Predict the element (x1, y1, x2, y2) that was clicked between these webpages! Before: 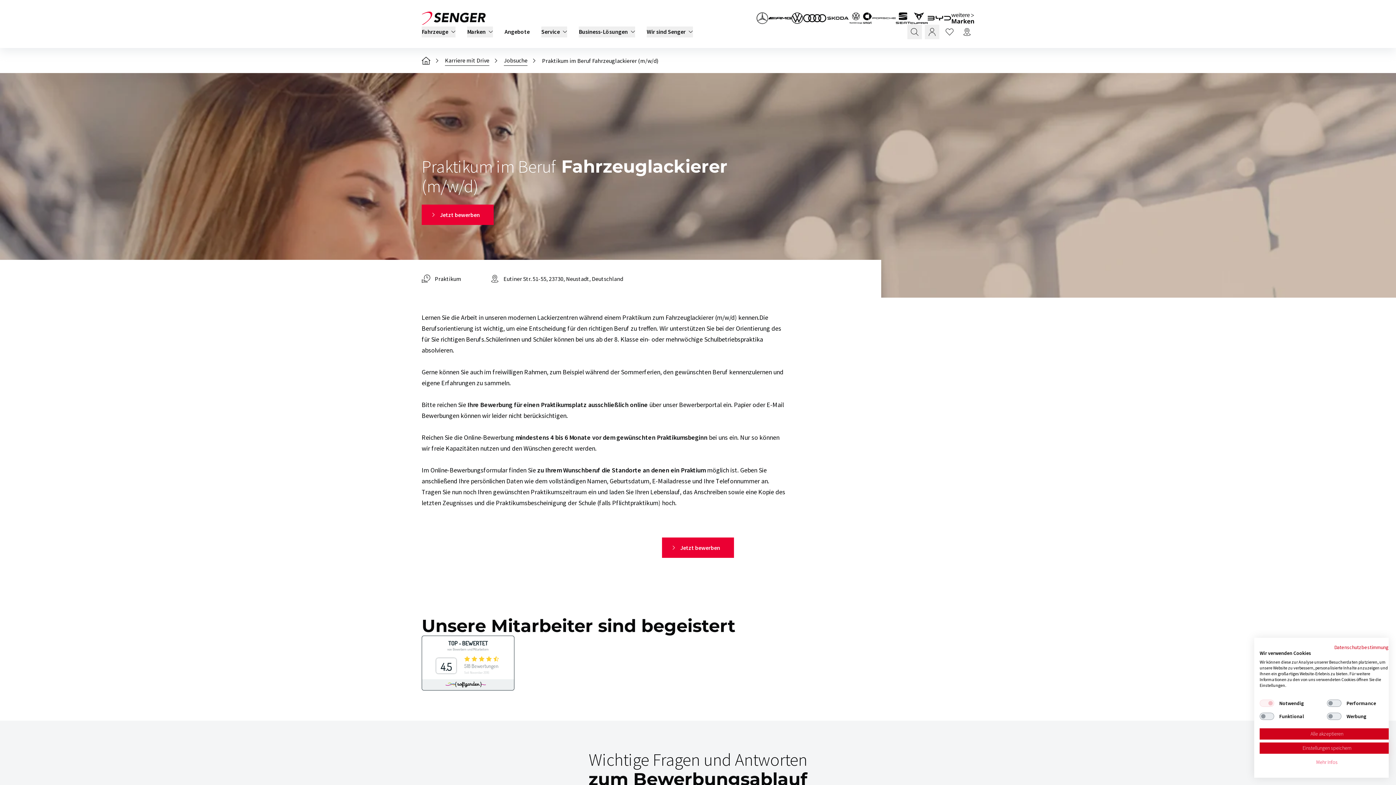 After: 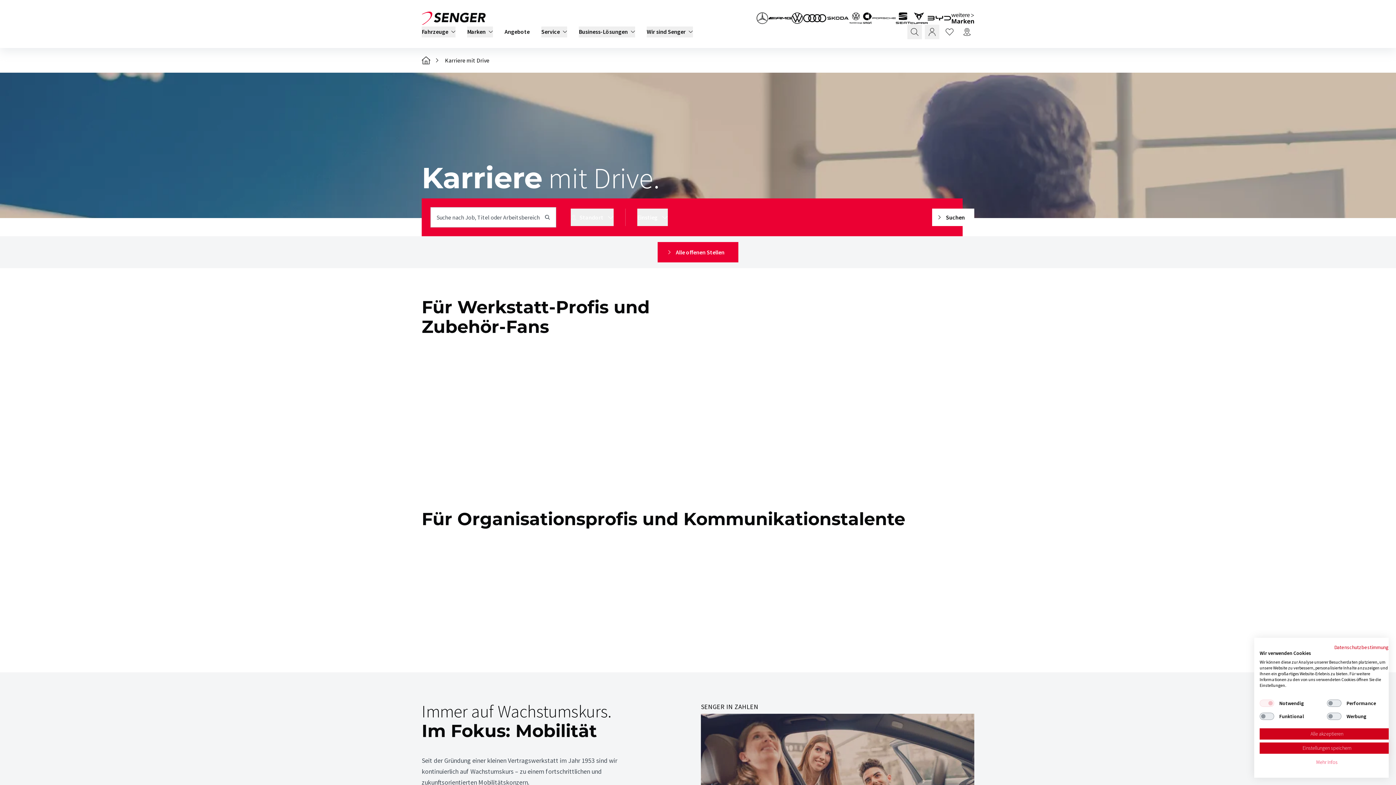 Action: bbox: (445, 55, 489, 65) label: Karriere mit Drive